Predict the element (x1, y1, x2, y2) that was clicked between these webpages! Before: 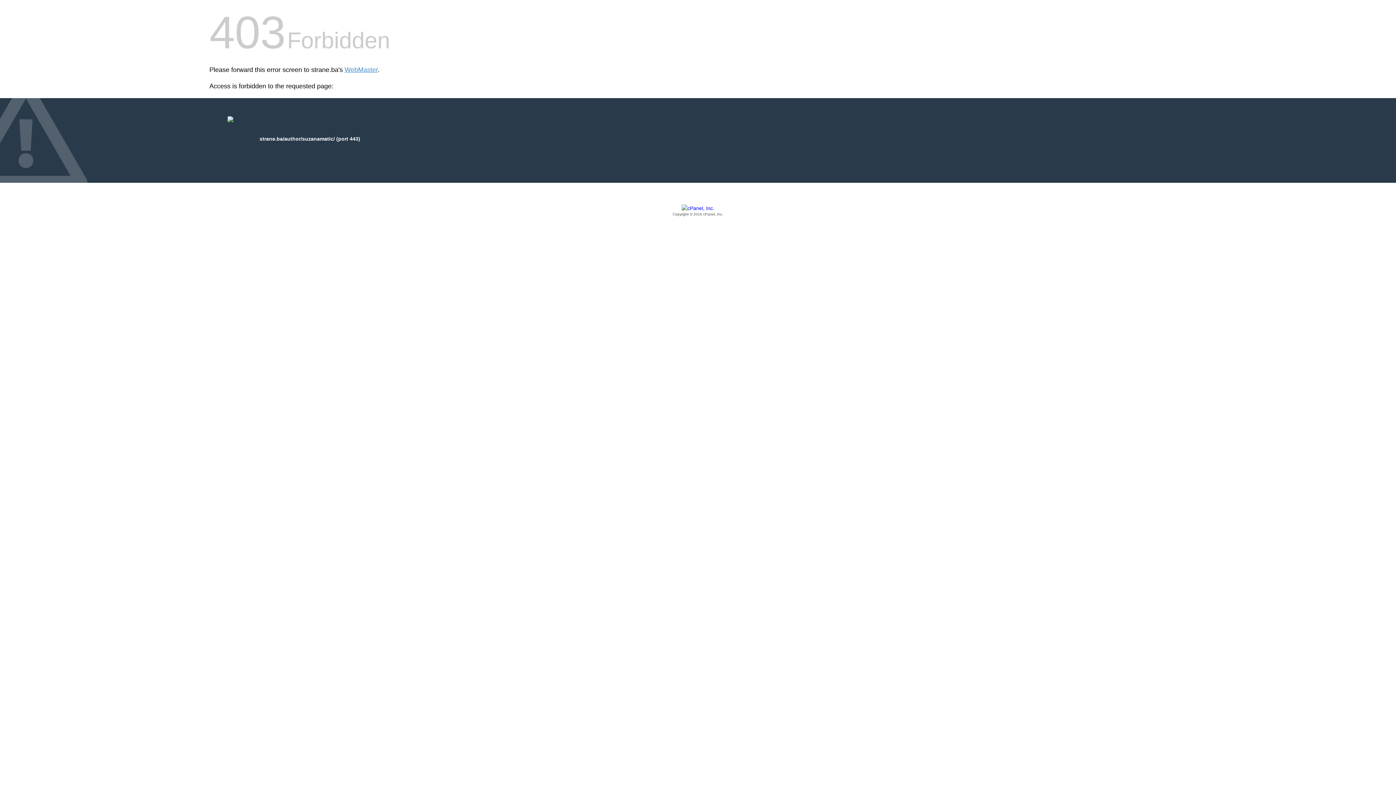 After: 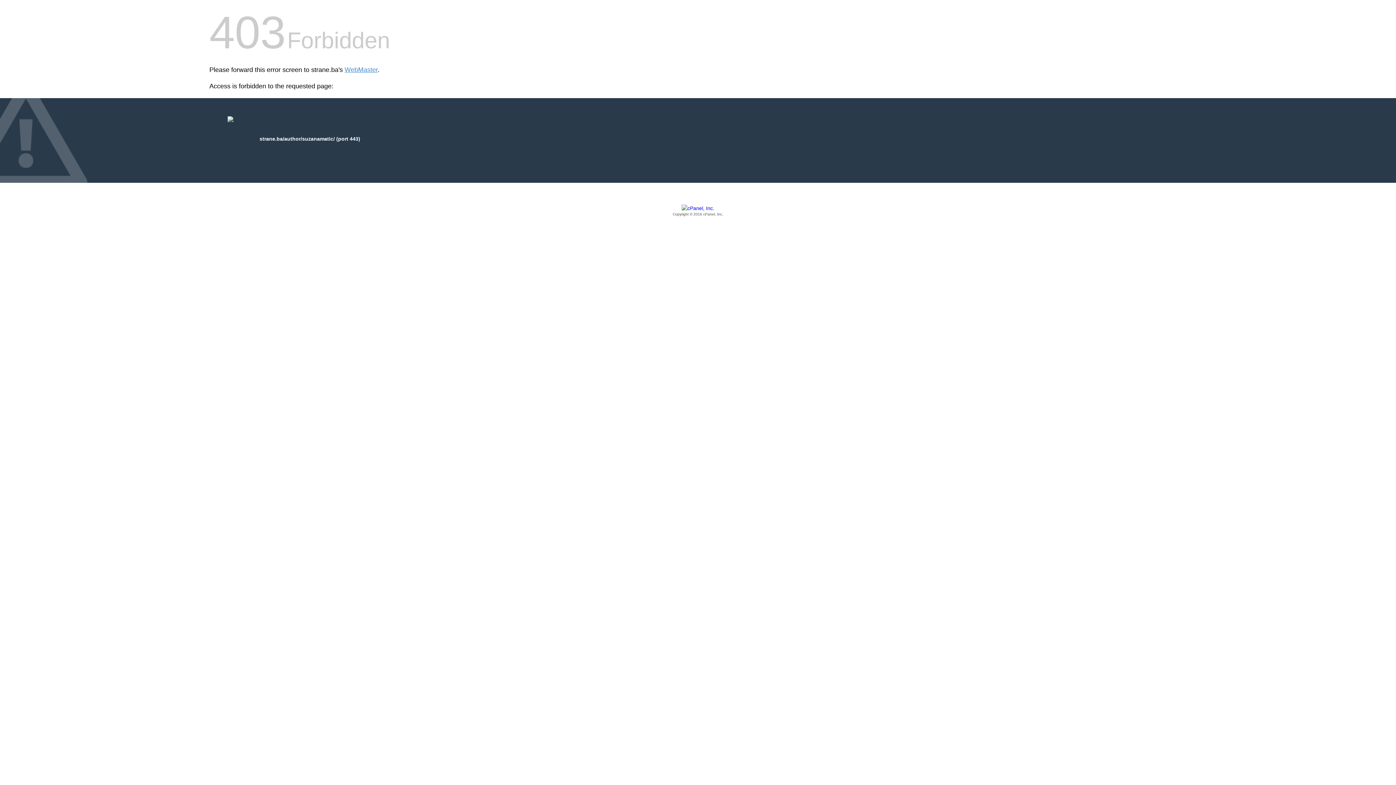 Action: label: Copyright © 2016 cPanel, Inc. bbox: (209, 205, 1186, 217)